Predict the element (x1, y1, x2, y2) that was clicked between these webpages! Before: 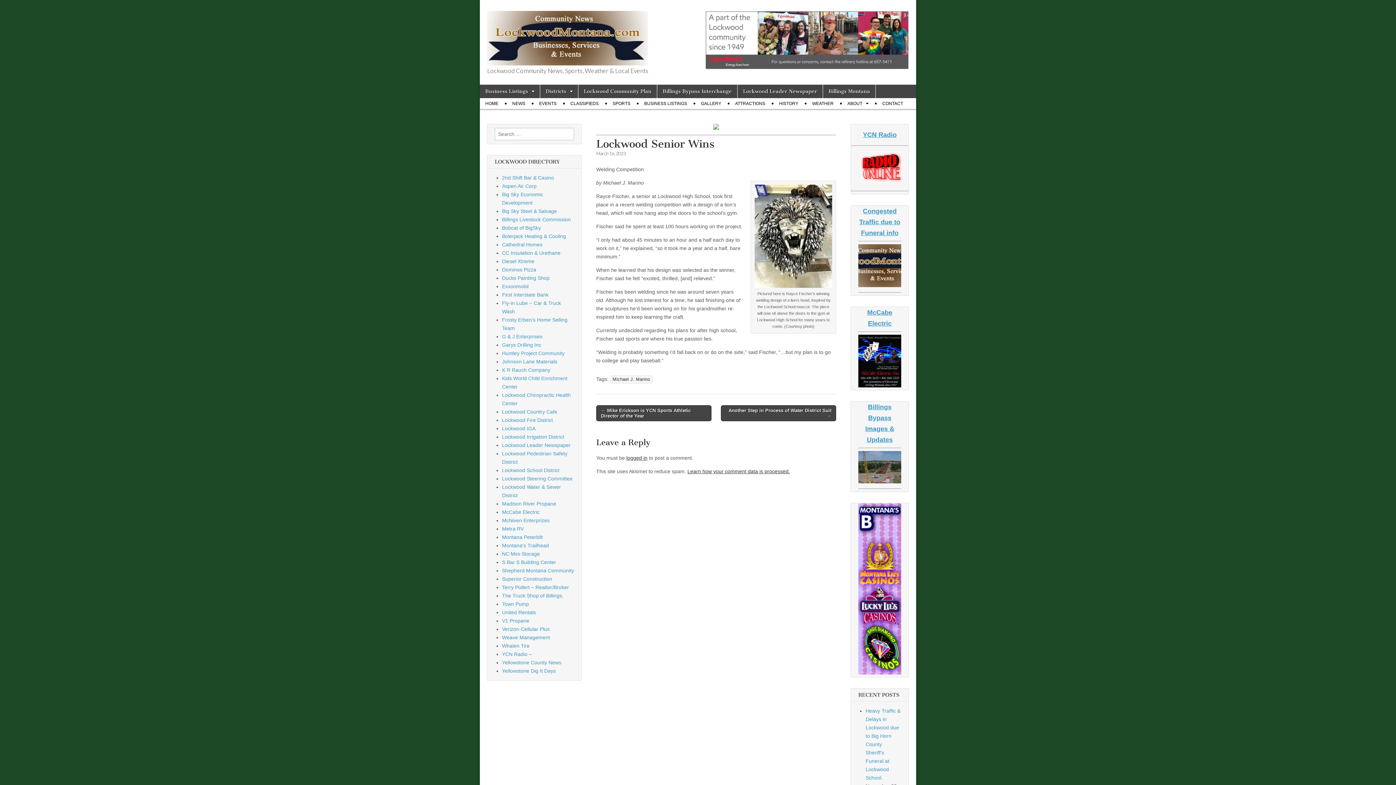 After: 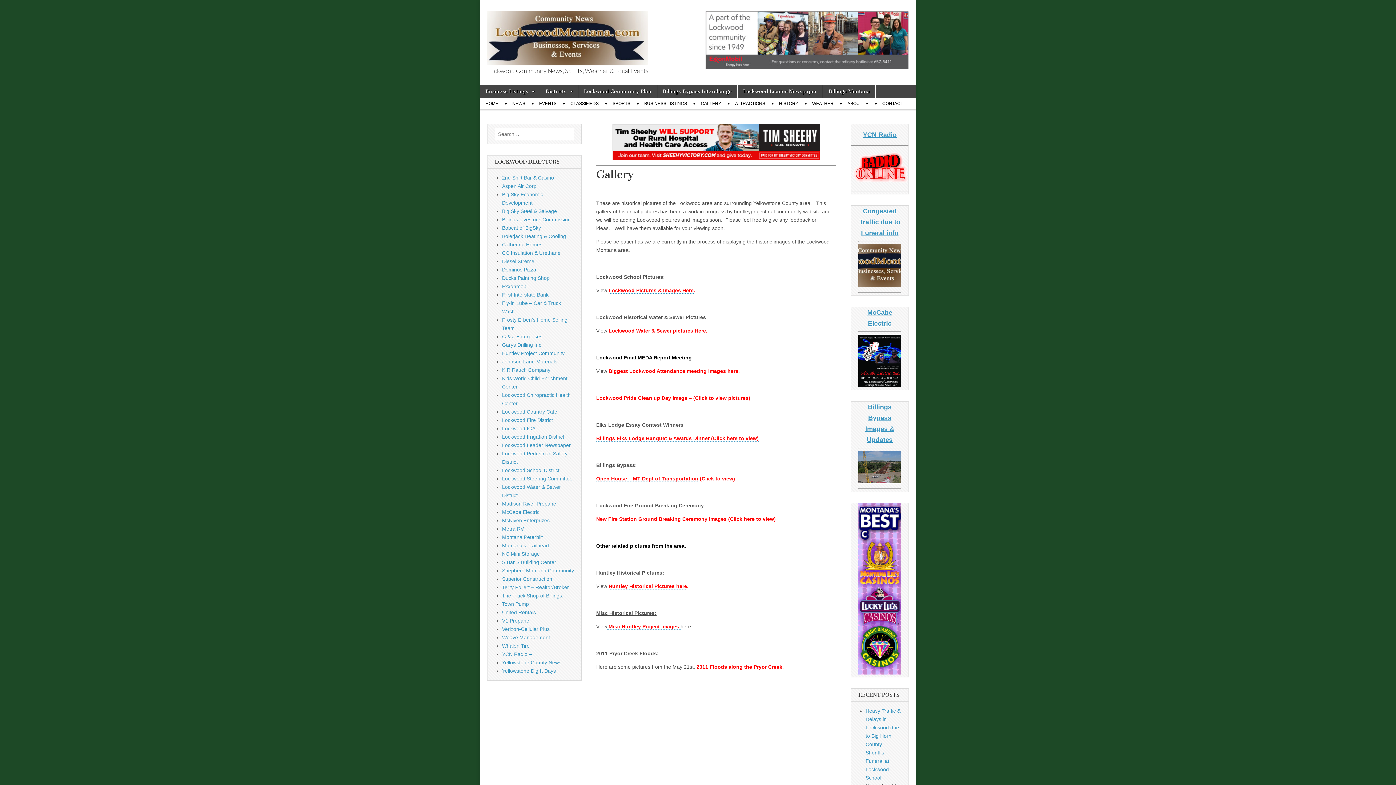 Action: label: GALLERY bbox: (695, 98, 726, 109)